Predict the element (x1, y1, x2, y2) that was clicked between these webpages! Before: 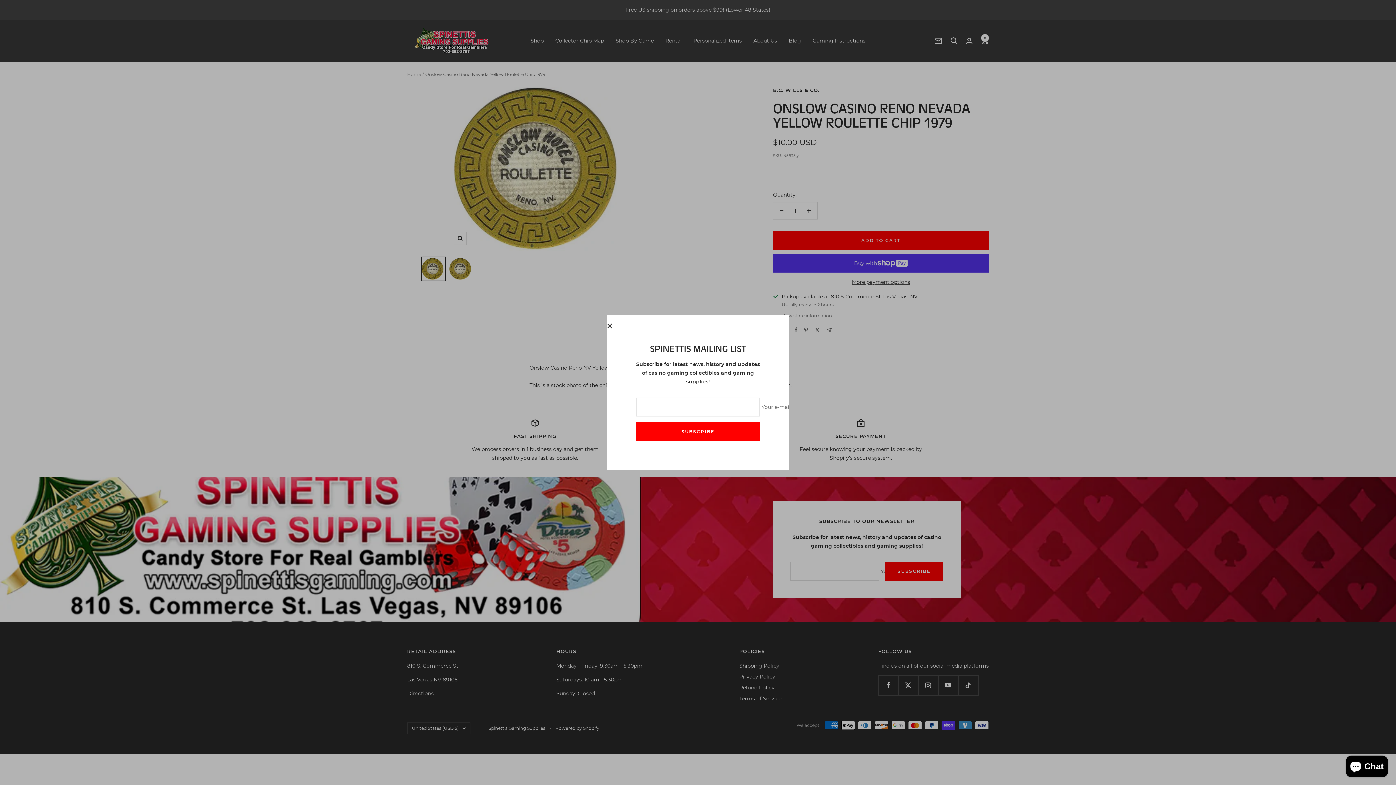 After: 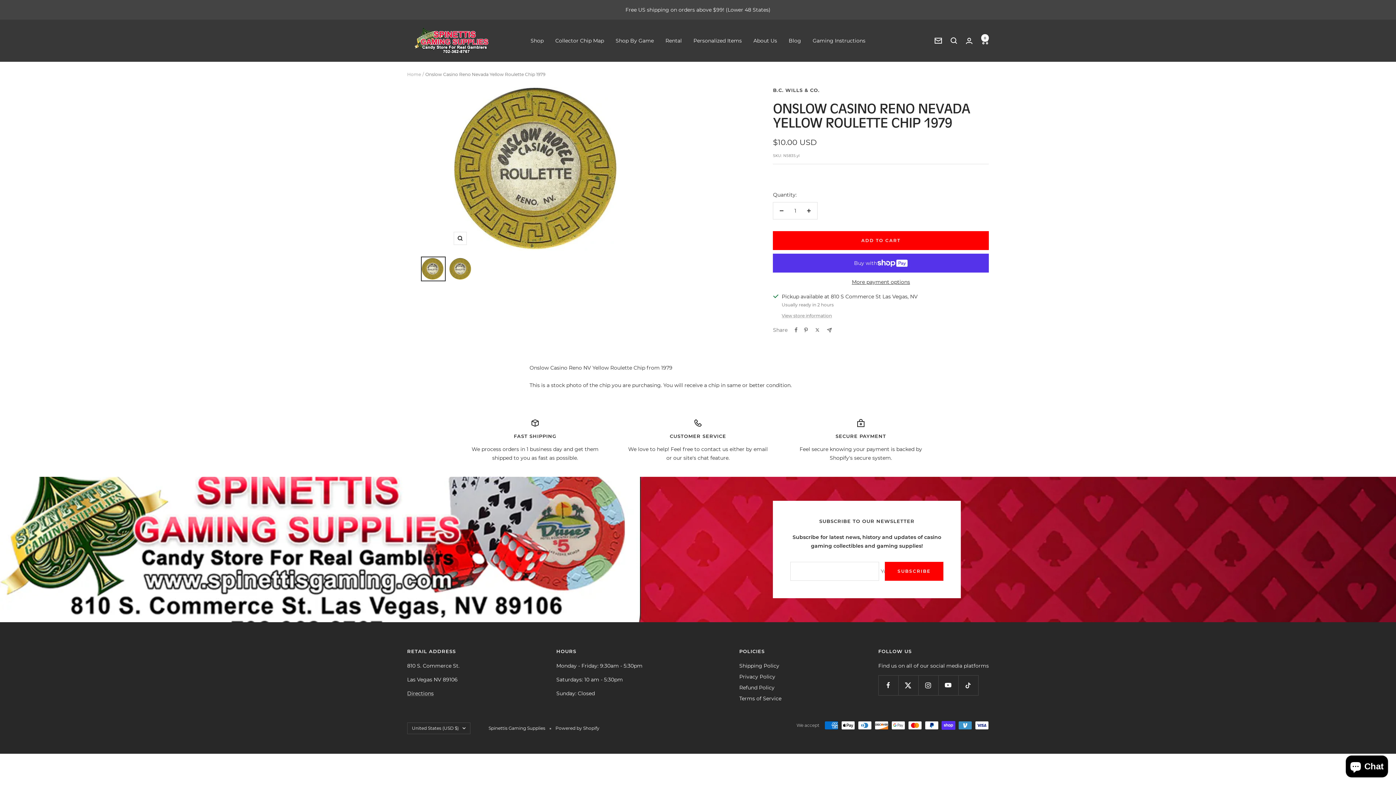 Action: bbox: (607, 323, 612, 328)